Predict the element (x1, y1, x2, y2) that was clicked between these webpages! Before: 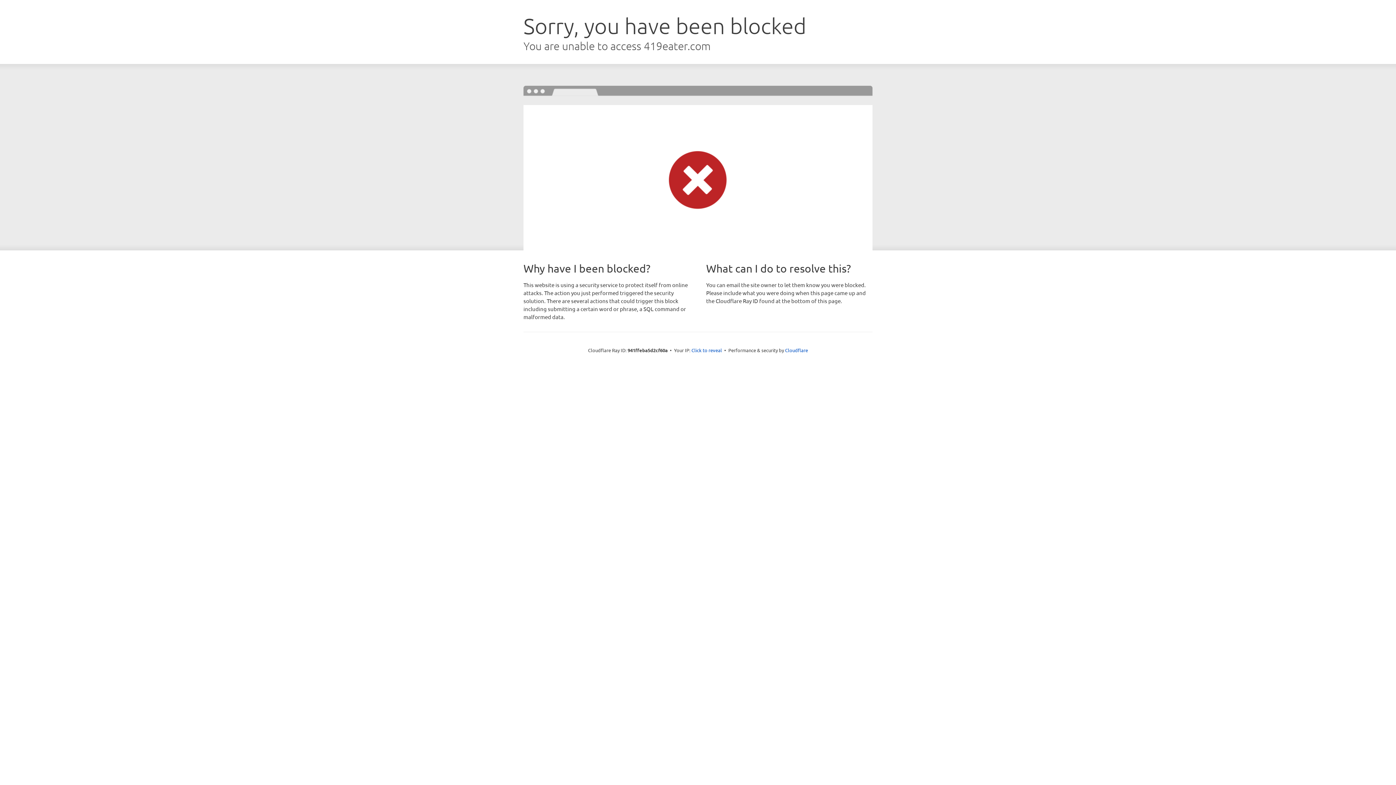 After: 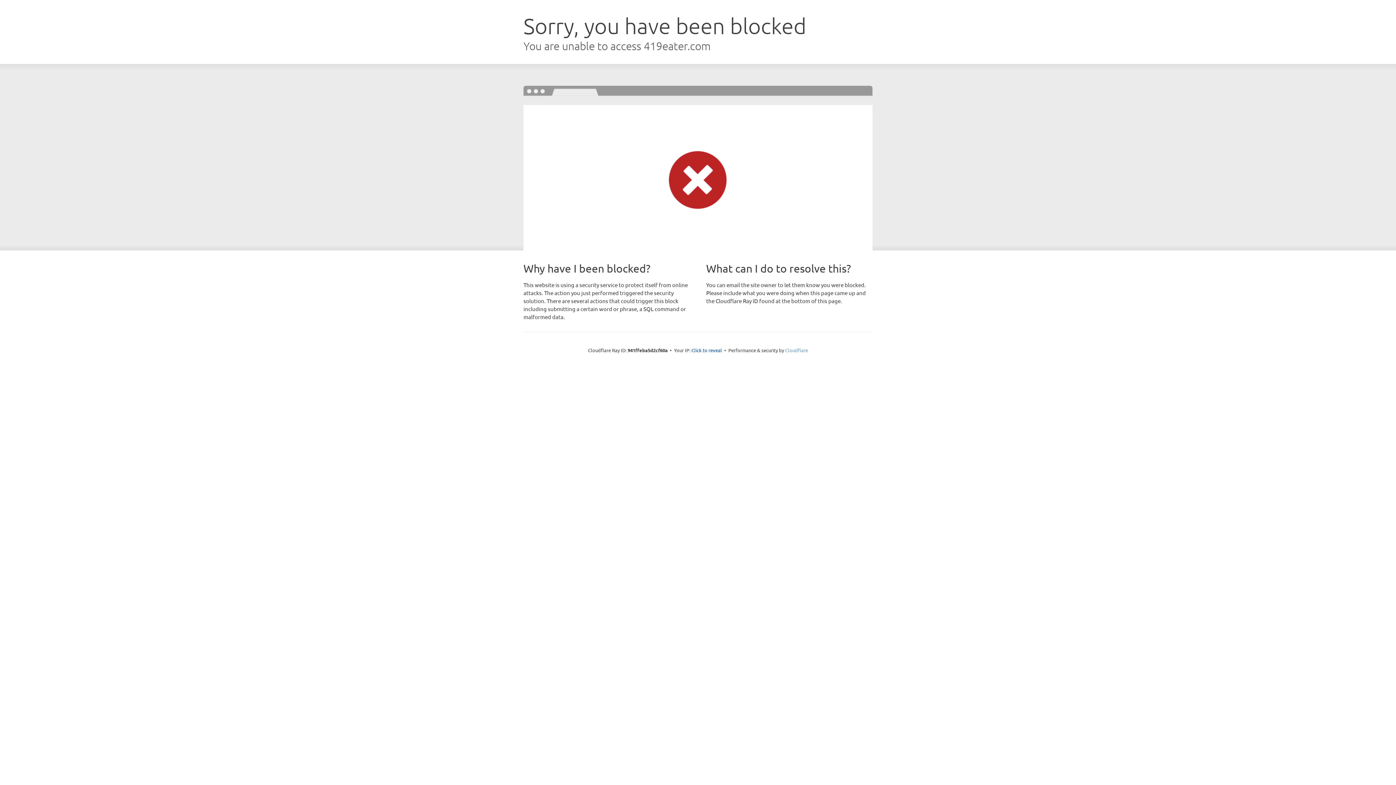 Action: bbox: (785, 347, 808, 353) label: Cloudflare